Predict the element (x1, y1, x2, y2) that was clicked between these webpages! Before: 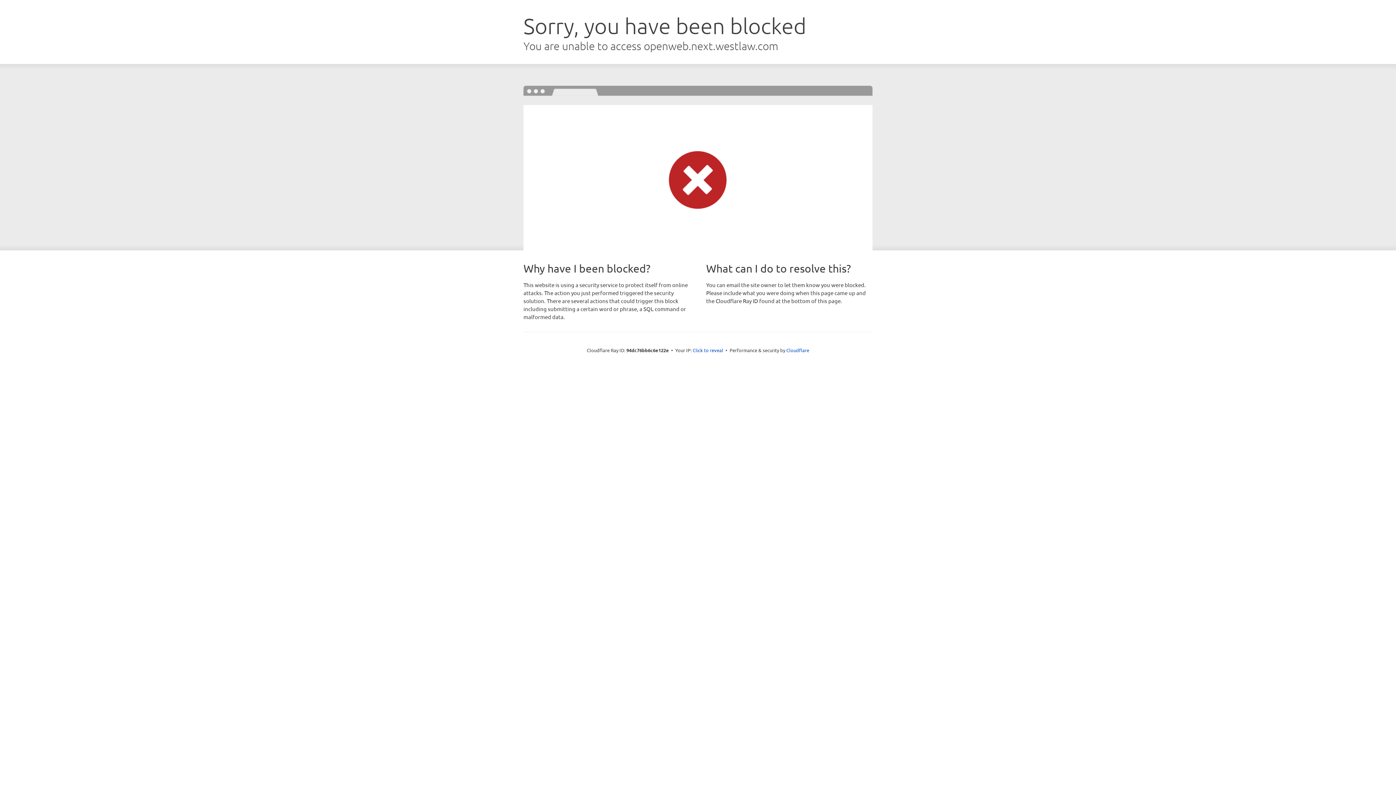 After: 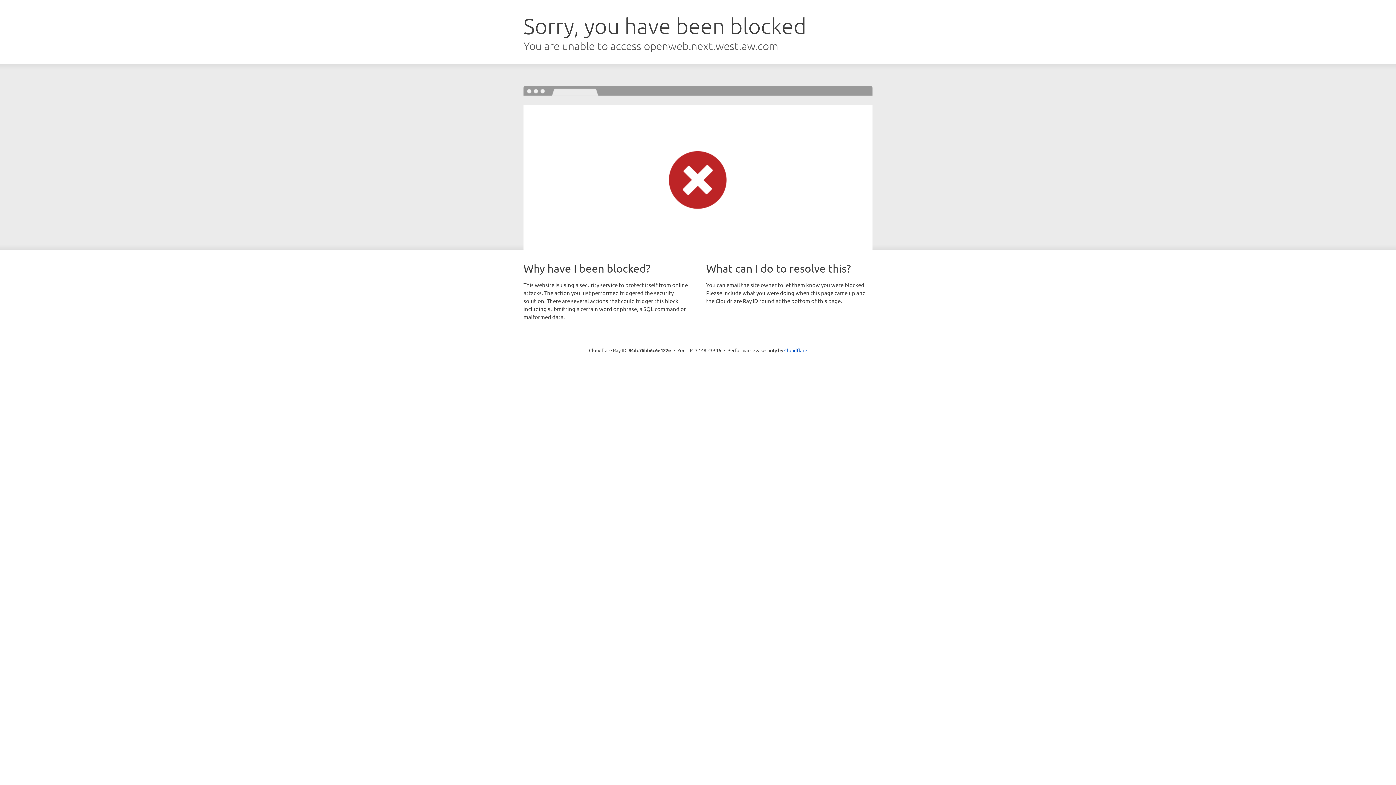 Action: label: Click to reveal bbox: (692, 346, 723, 353)